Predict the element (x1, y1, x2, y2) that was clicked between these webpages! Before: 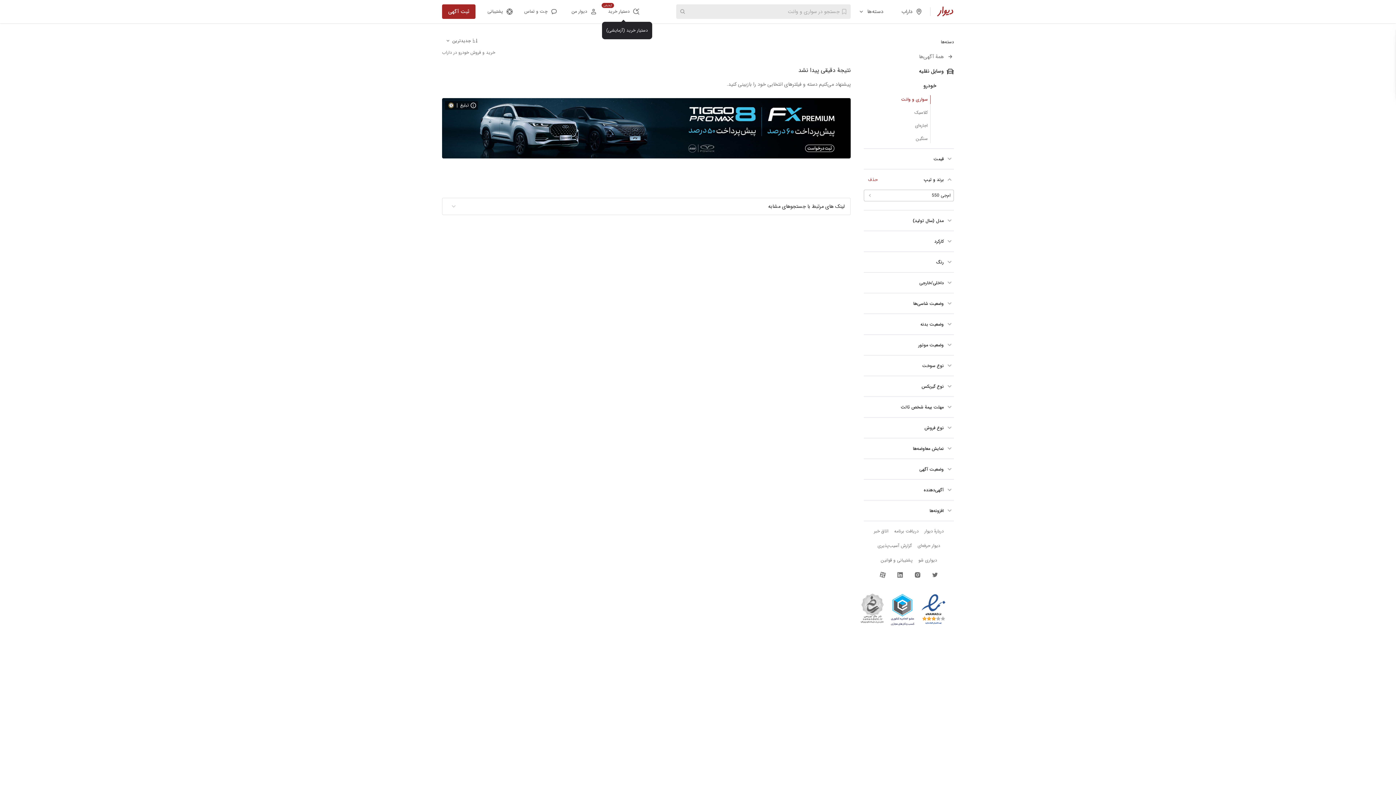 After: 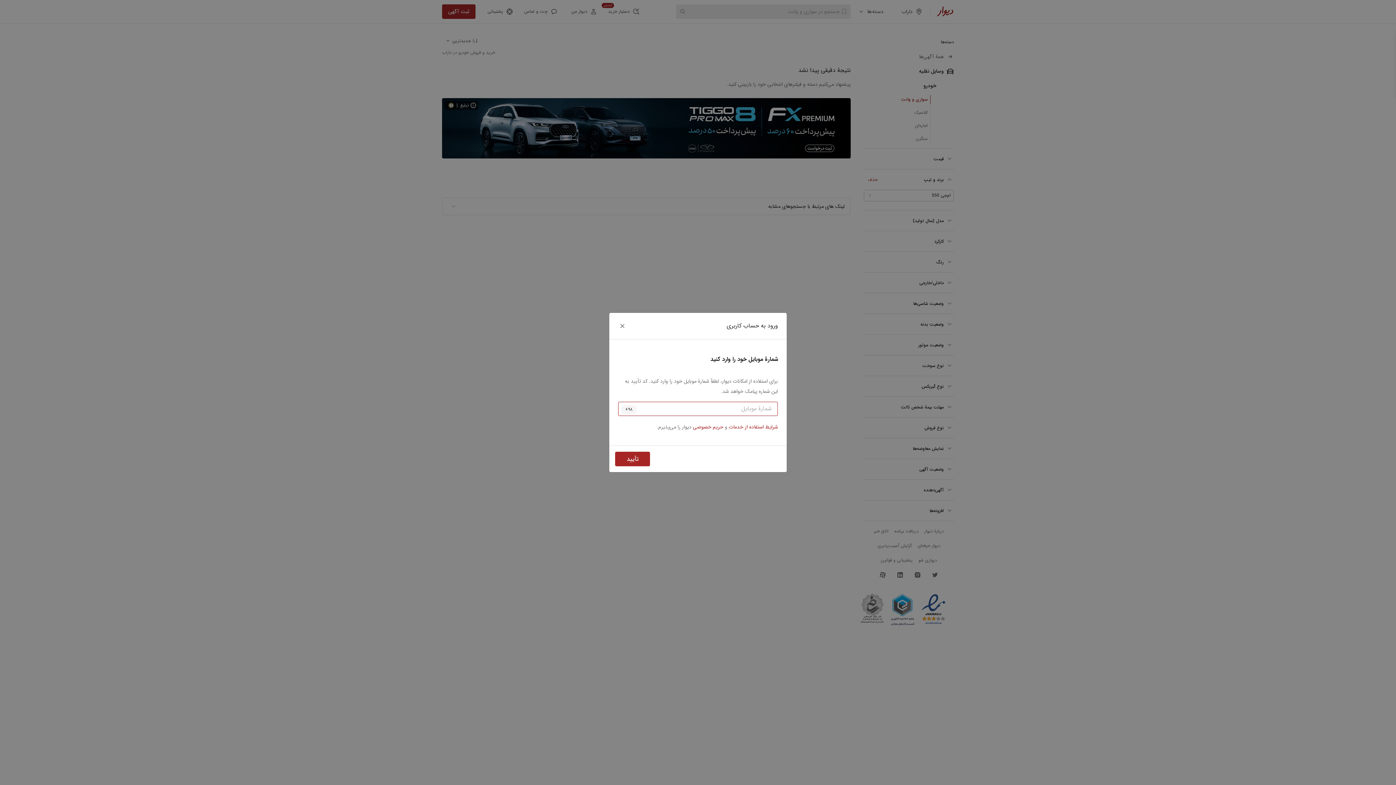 Action: bbox: (602, 4, 644, 18) label: دستیار خرید